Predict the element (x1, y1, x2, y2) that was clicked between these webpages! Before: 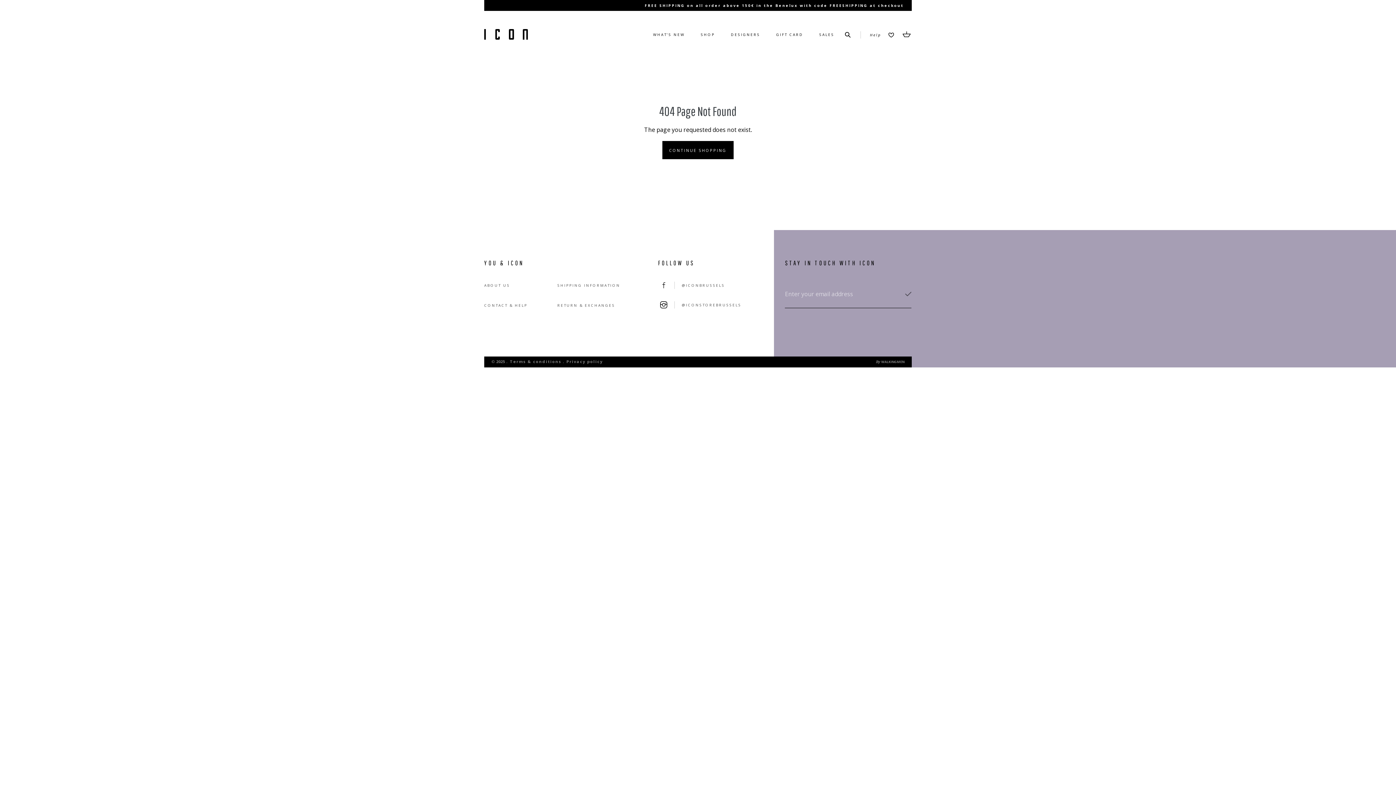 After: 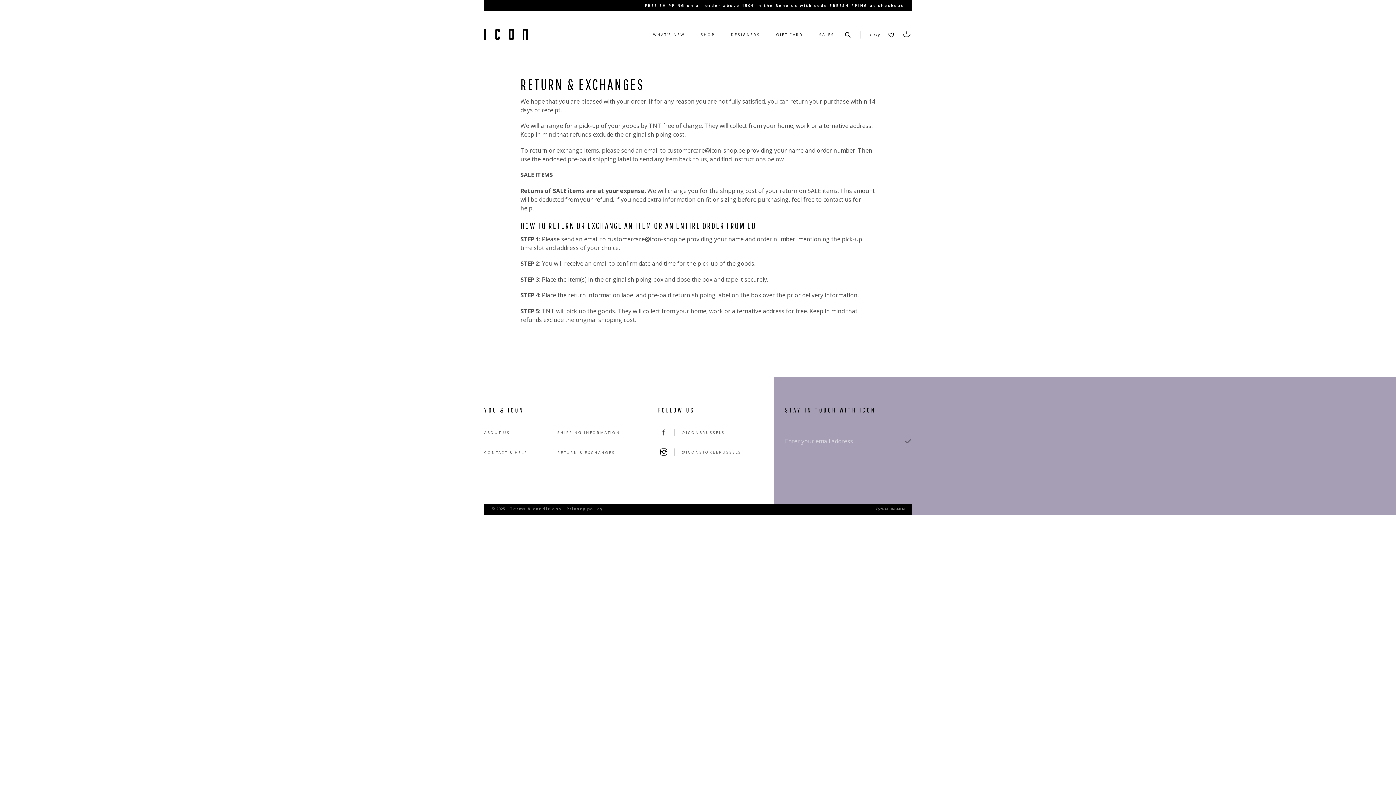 Action: bbox: (557, 302, 615, 318) label: RETURN & EXCHANGES